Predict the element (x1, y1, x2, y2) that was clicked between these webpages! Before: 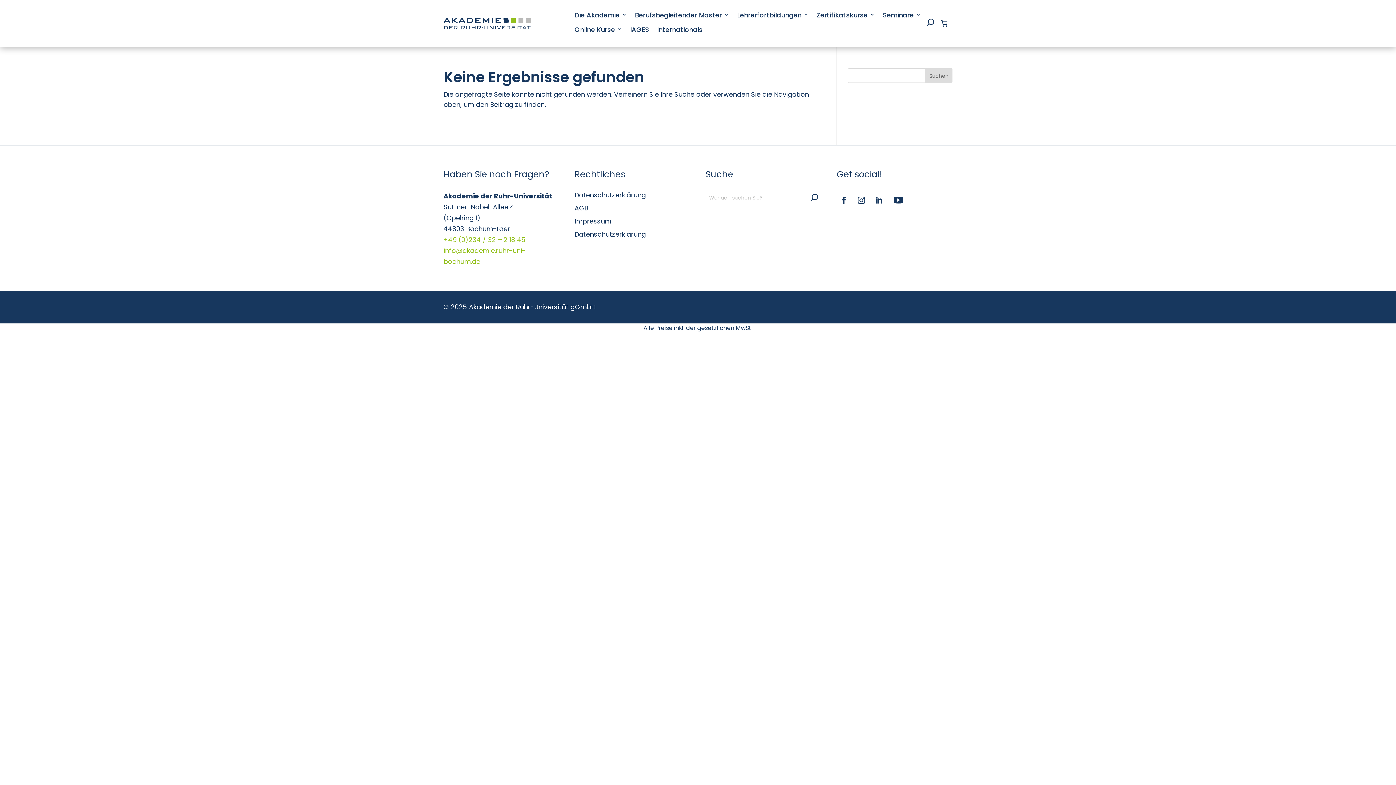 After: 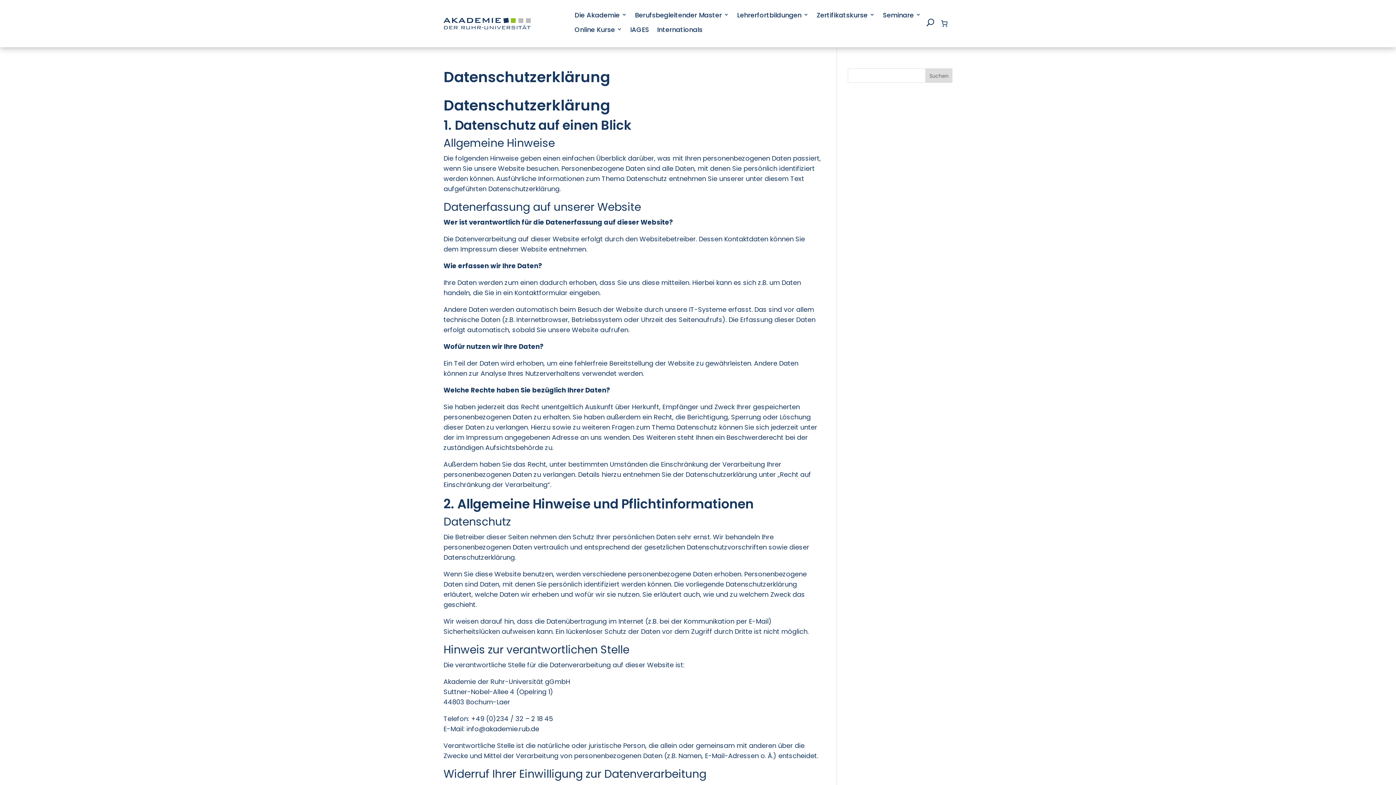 Action: bbox: (574, 190, 646, 200) label: Datenschutzerklärung